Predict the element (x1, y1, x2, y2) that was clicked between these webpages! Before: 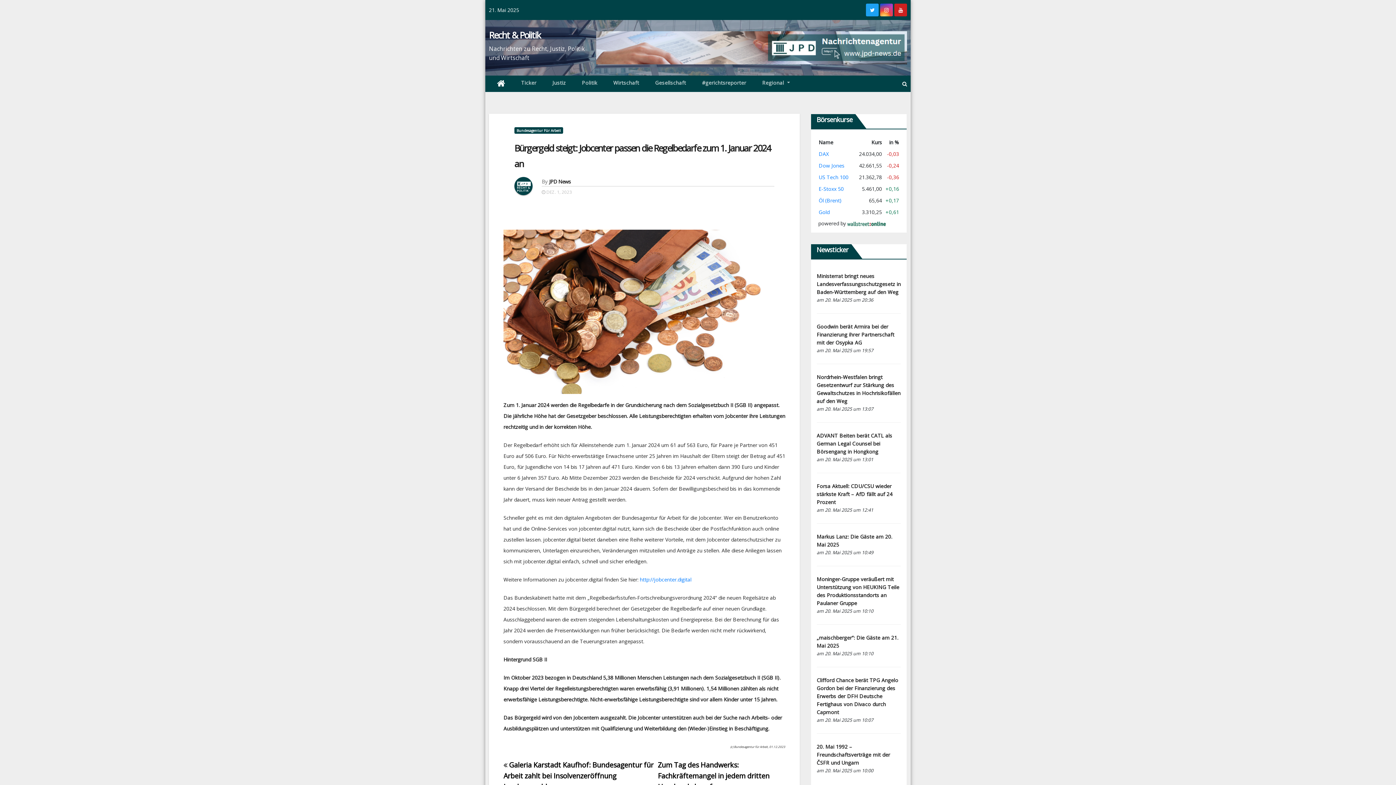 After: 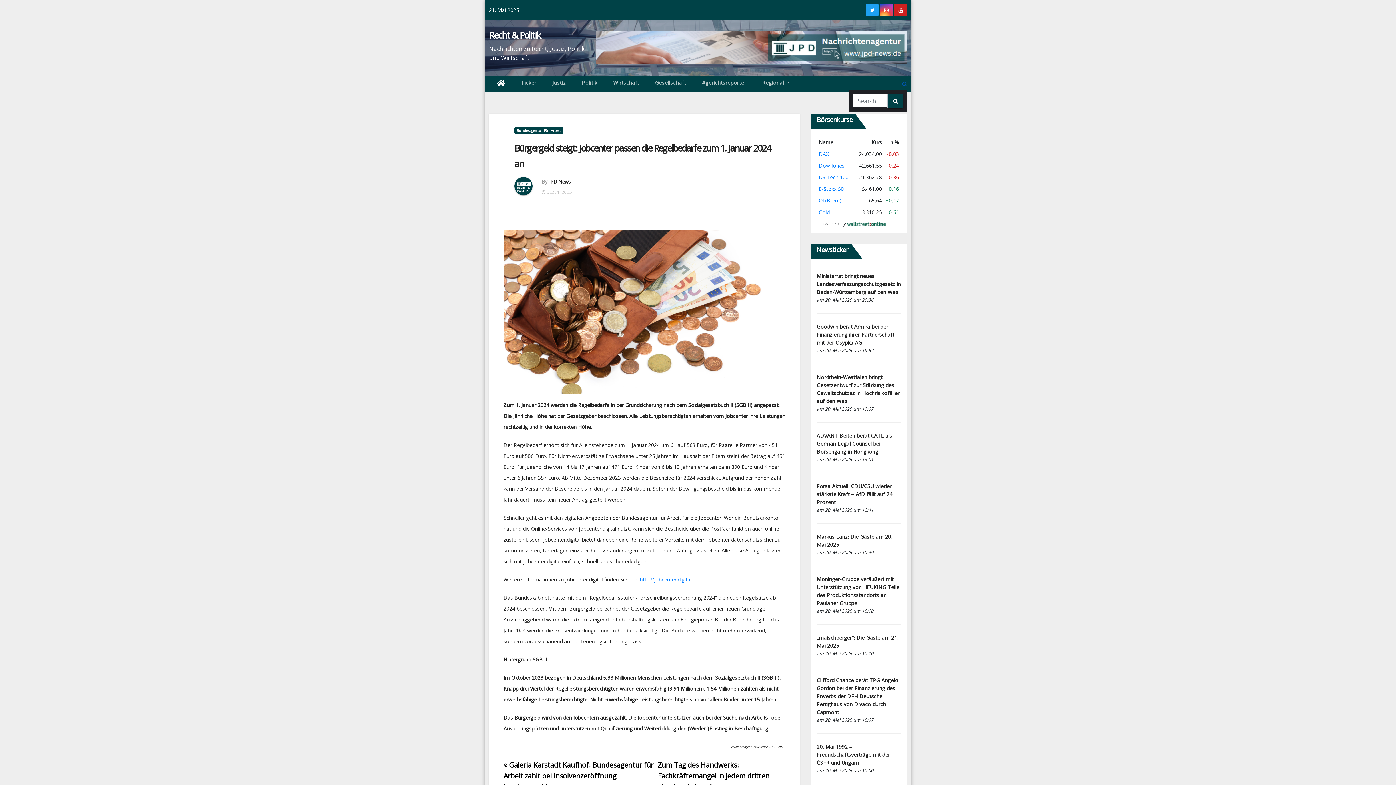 Action: bbox: (902, 81, 907, 86)